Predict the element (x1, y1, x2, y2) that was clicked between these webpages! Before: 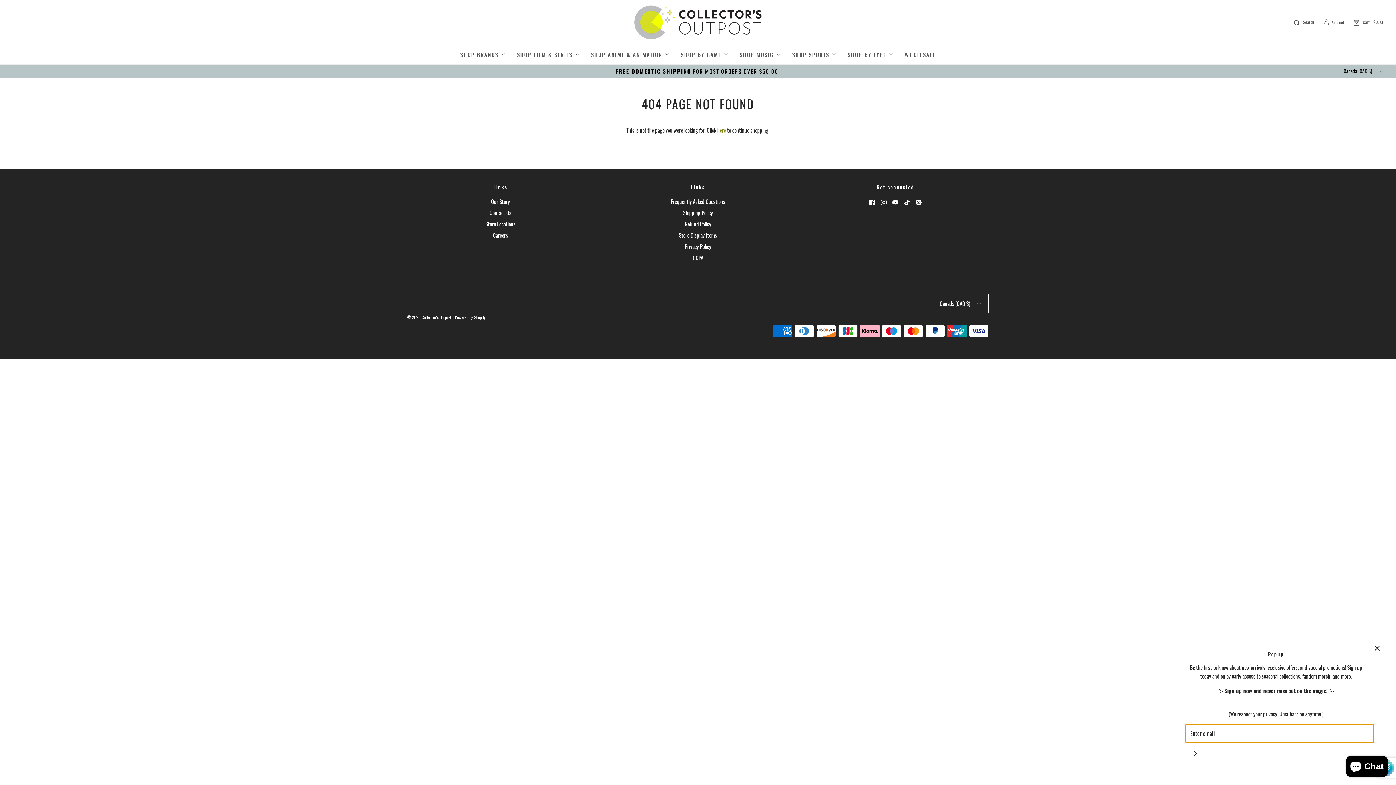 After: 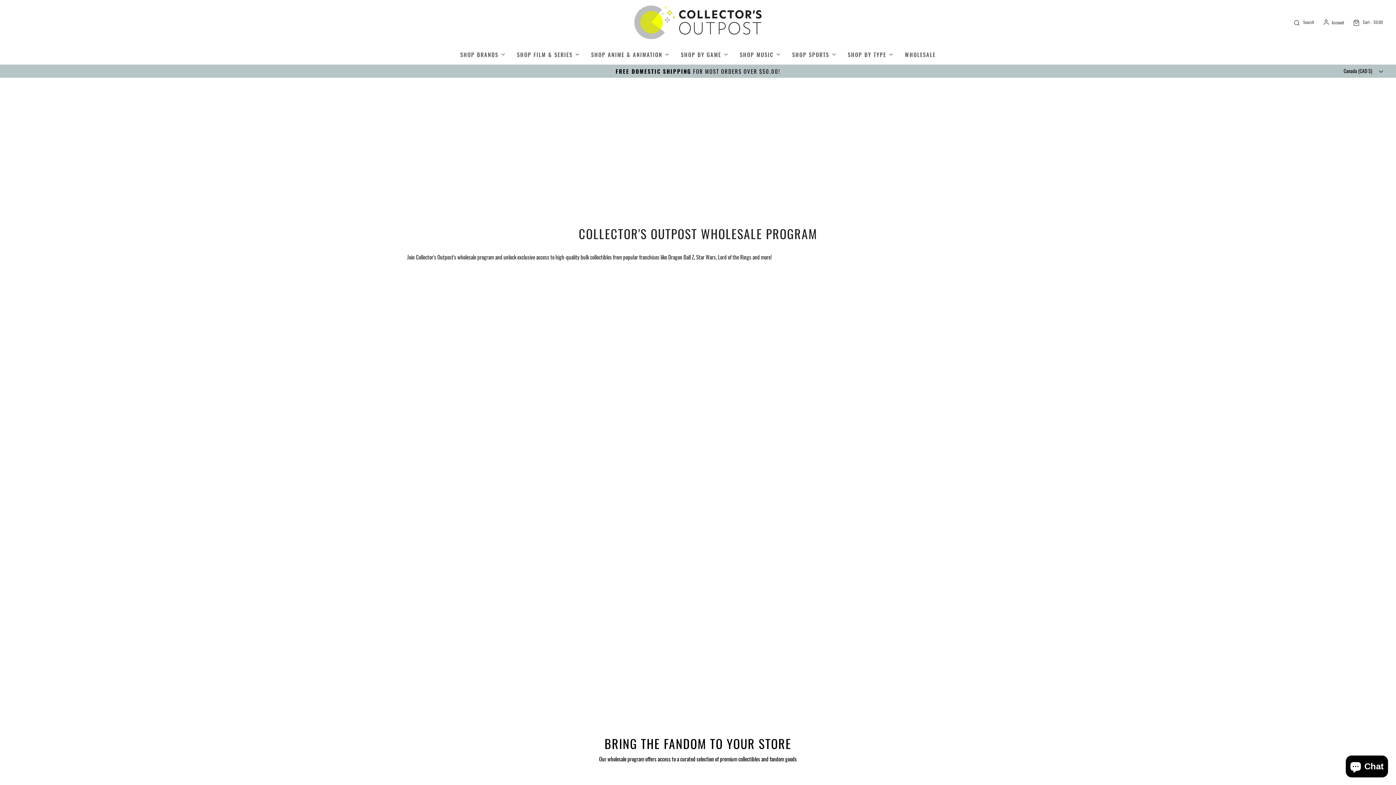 Action: bbox: (905, 44, 936, 64) label: WHOLESALE